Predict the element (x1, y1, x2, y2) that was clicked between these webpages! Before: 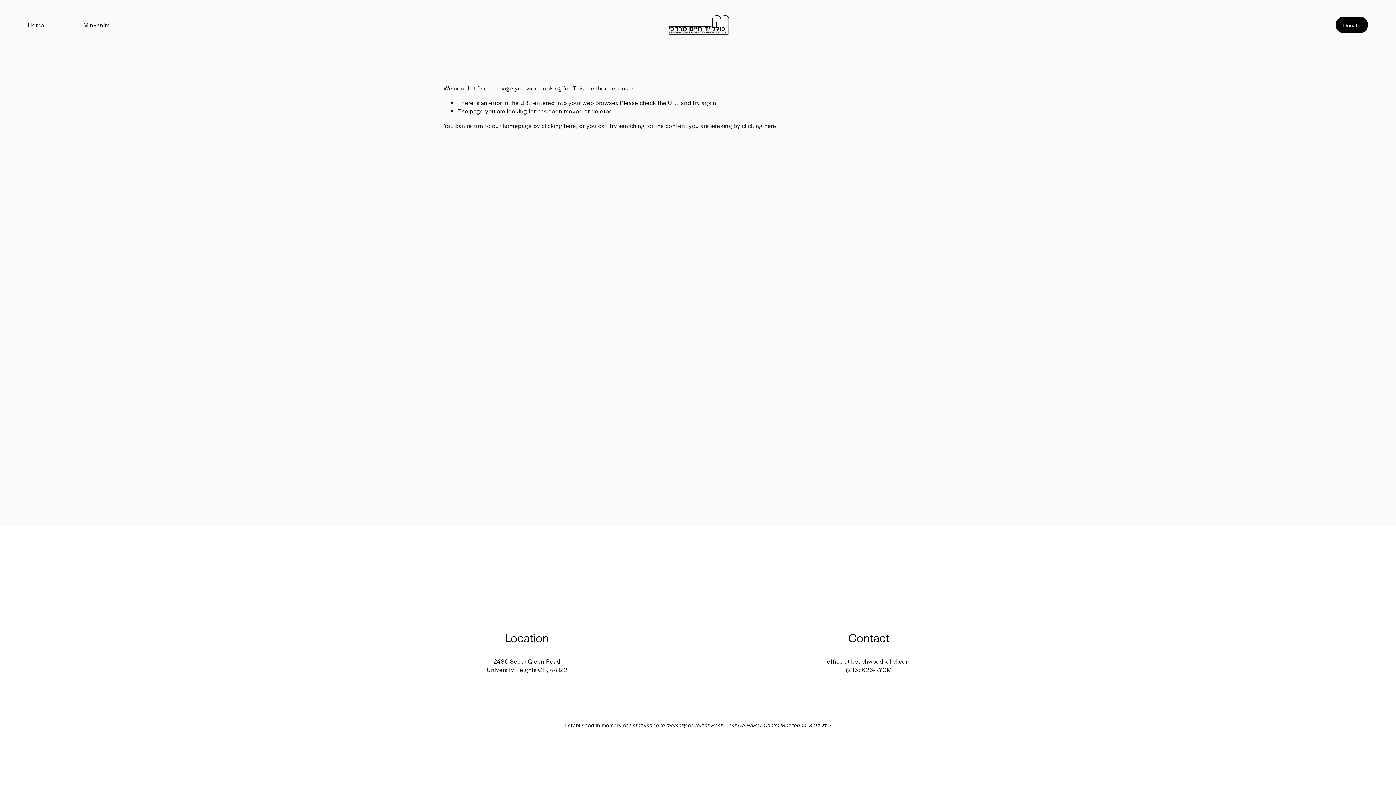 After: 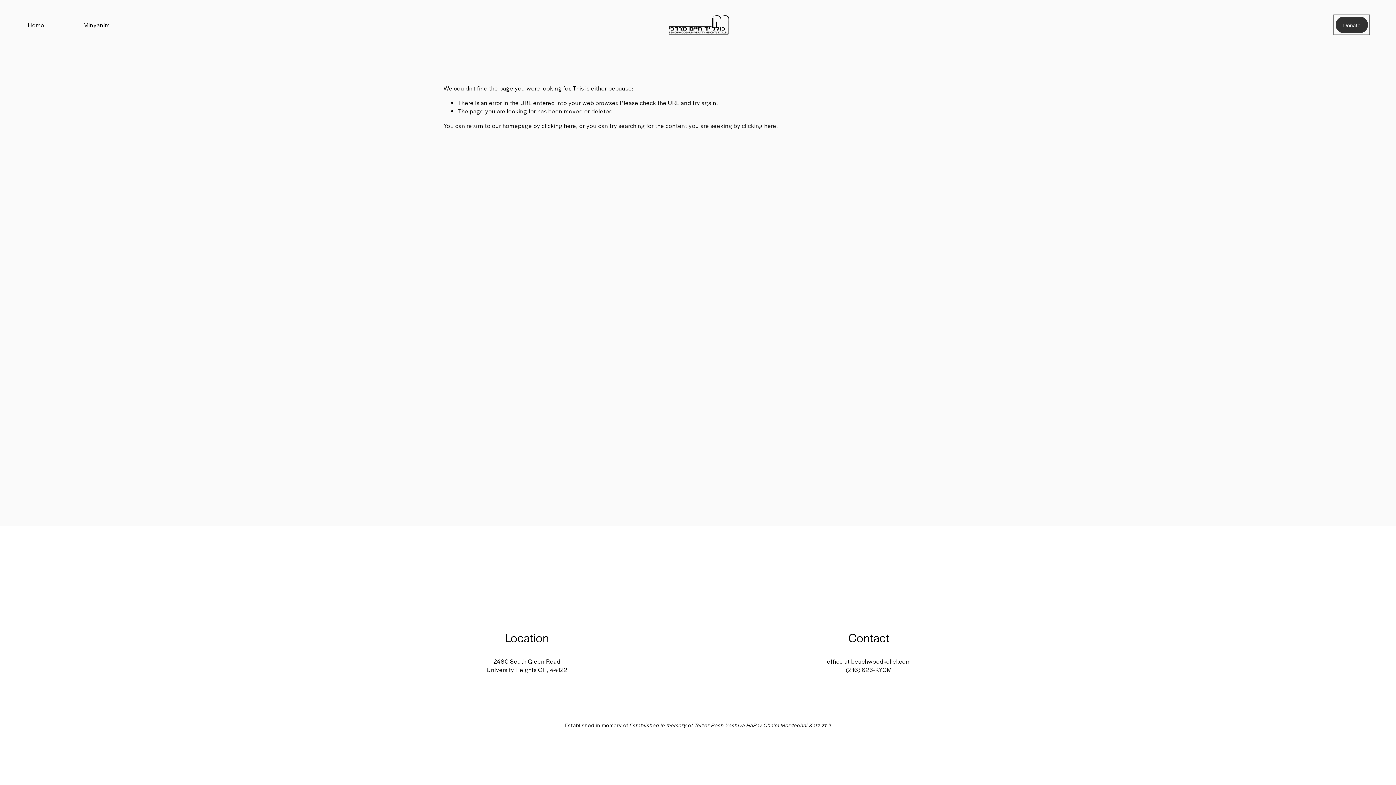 Action: label: Donate bbox: (1336, 16, 1368, 33)